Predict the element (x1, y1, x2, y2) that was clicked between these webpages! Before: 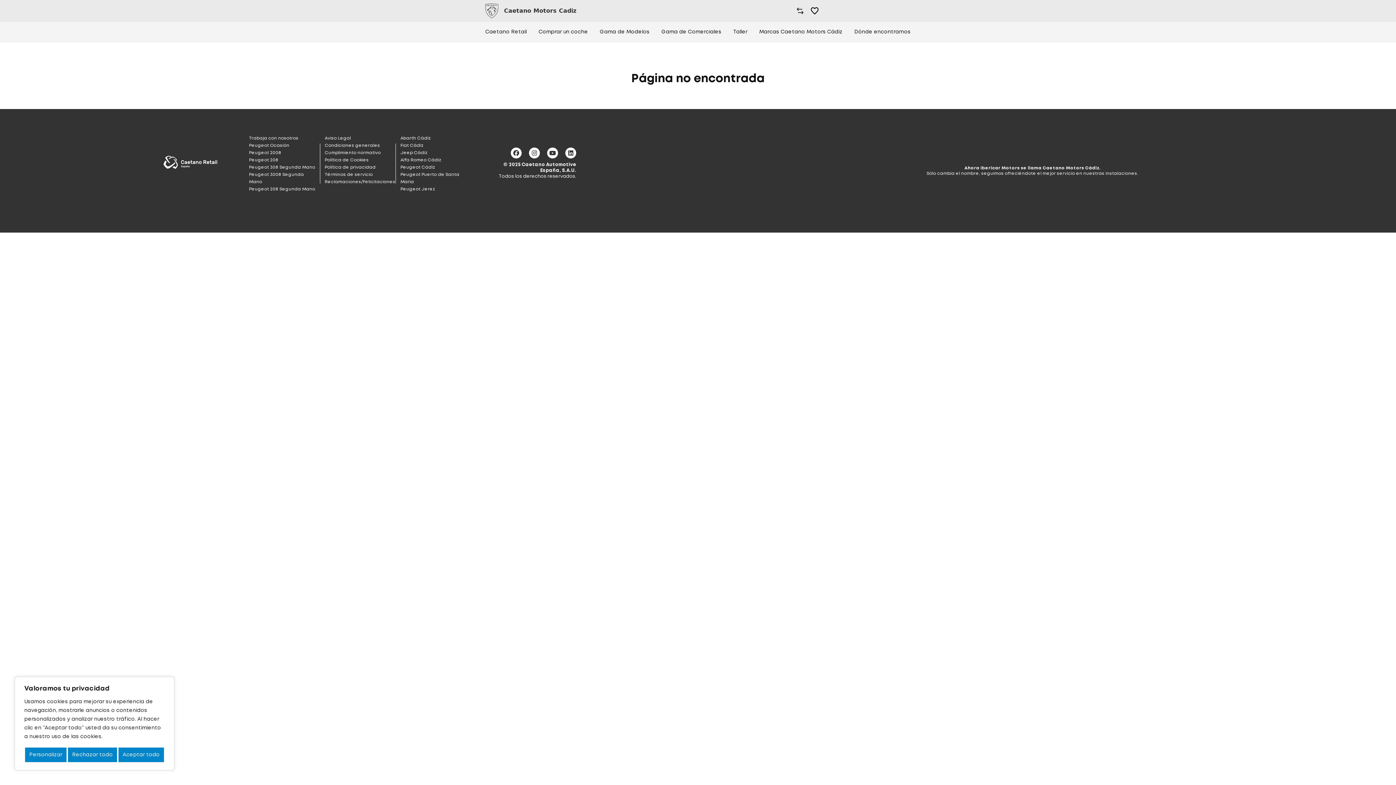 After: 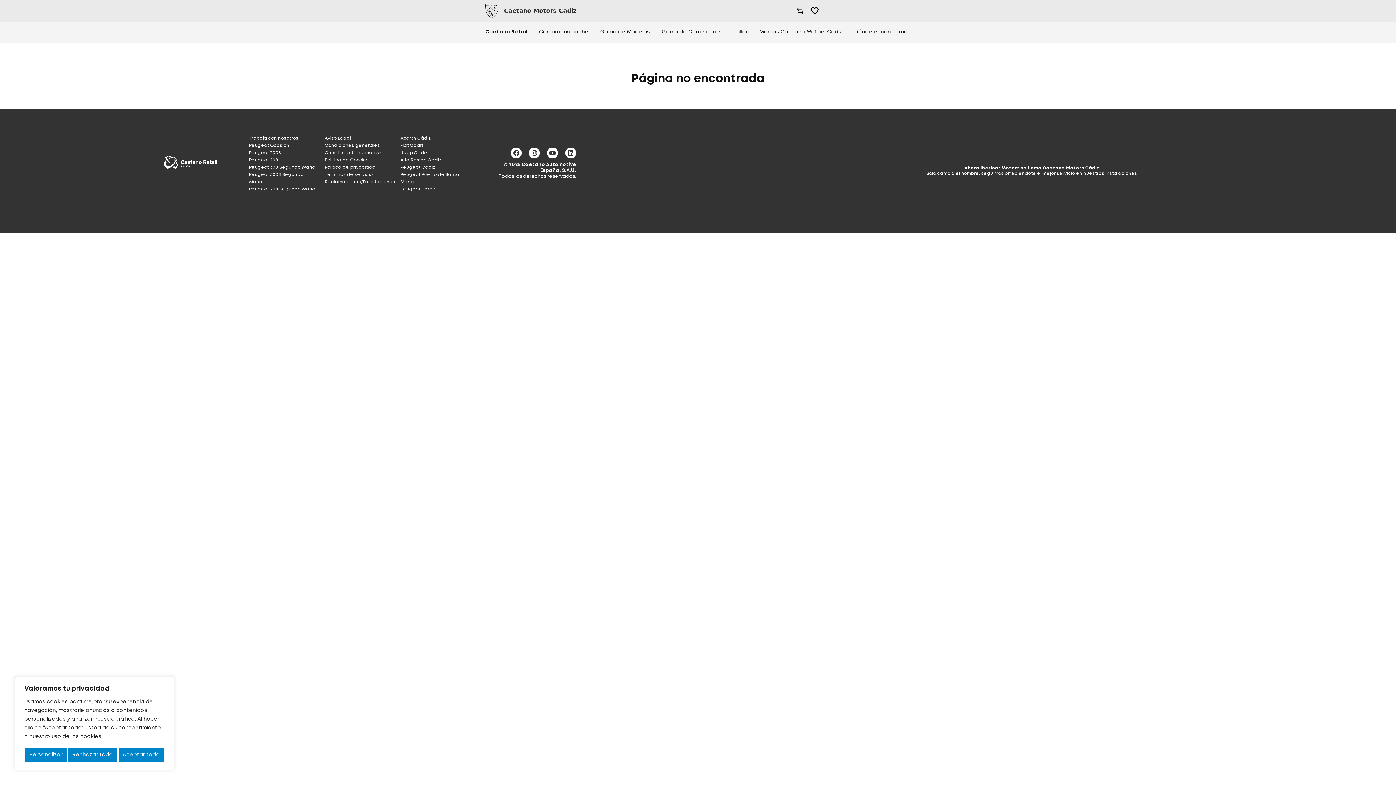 Action: label: Caetano Retail bbox: (485, 29, 526, 35)